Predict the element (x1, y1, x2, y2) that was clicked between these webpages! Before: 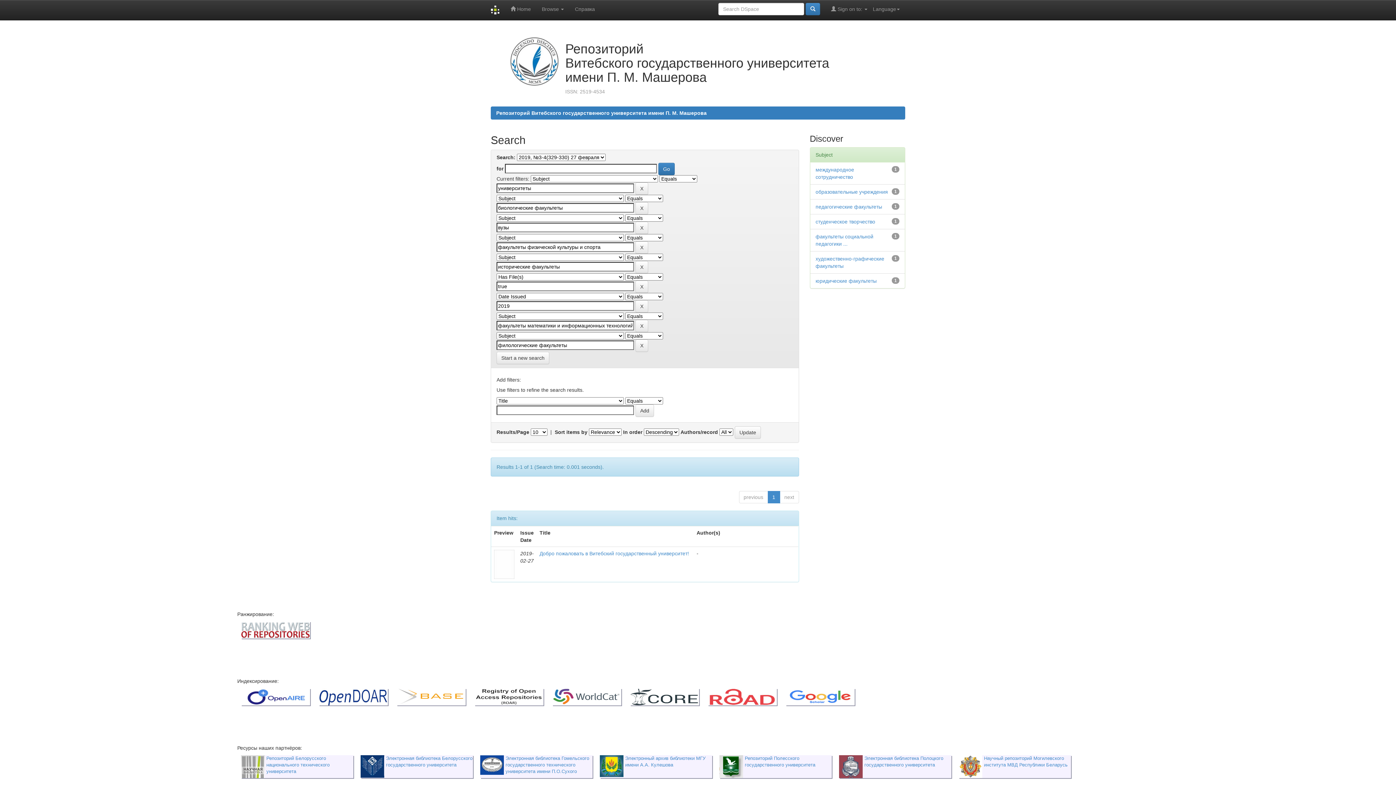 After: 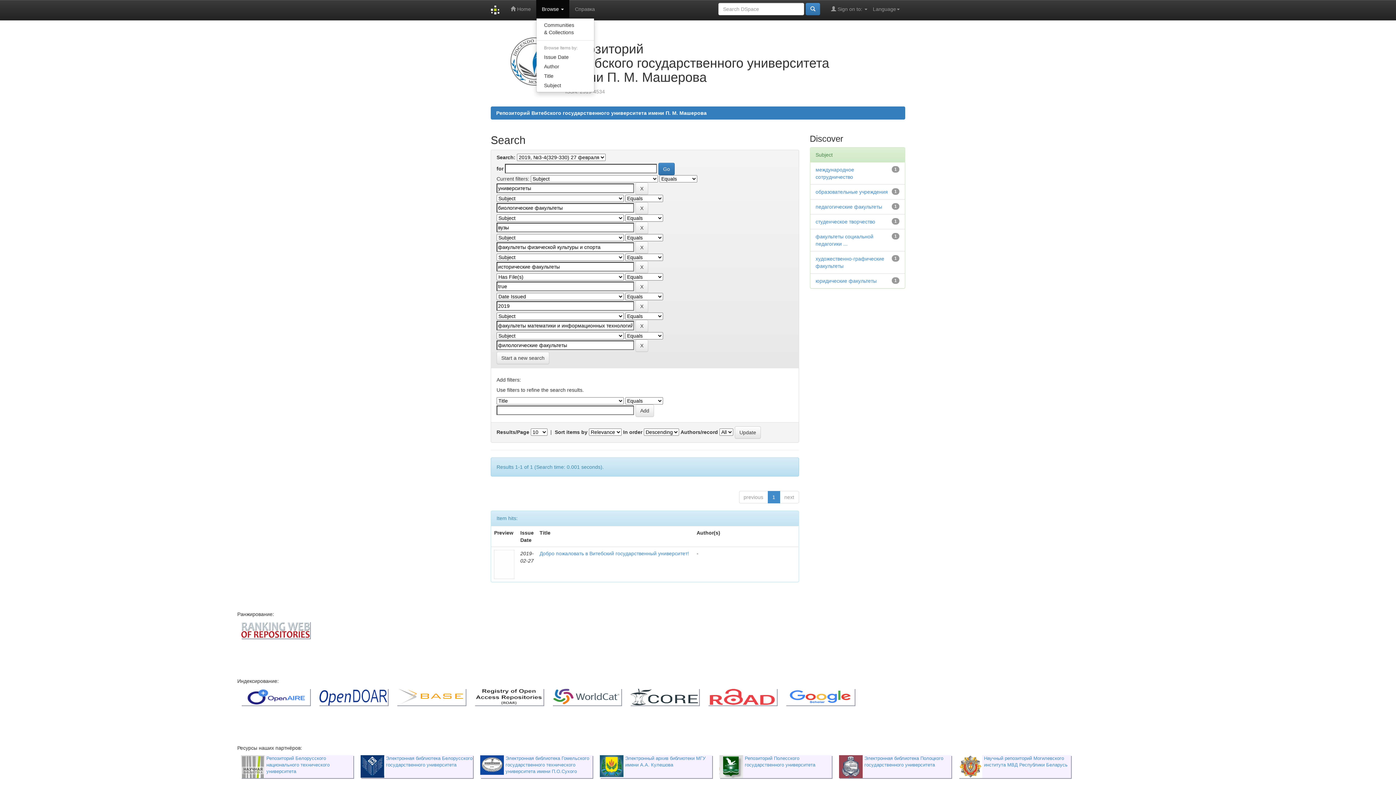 Action: label: Browse  bbox: (536, 0, 569, 18)